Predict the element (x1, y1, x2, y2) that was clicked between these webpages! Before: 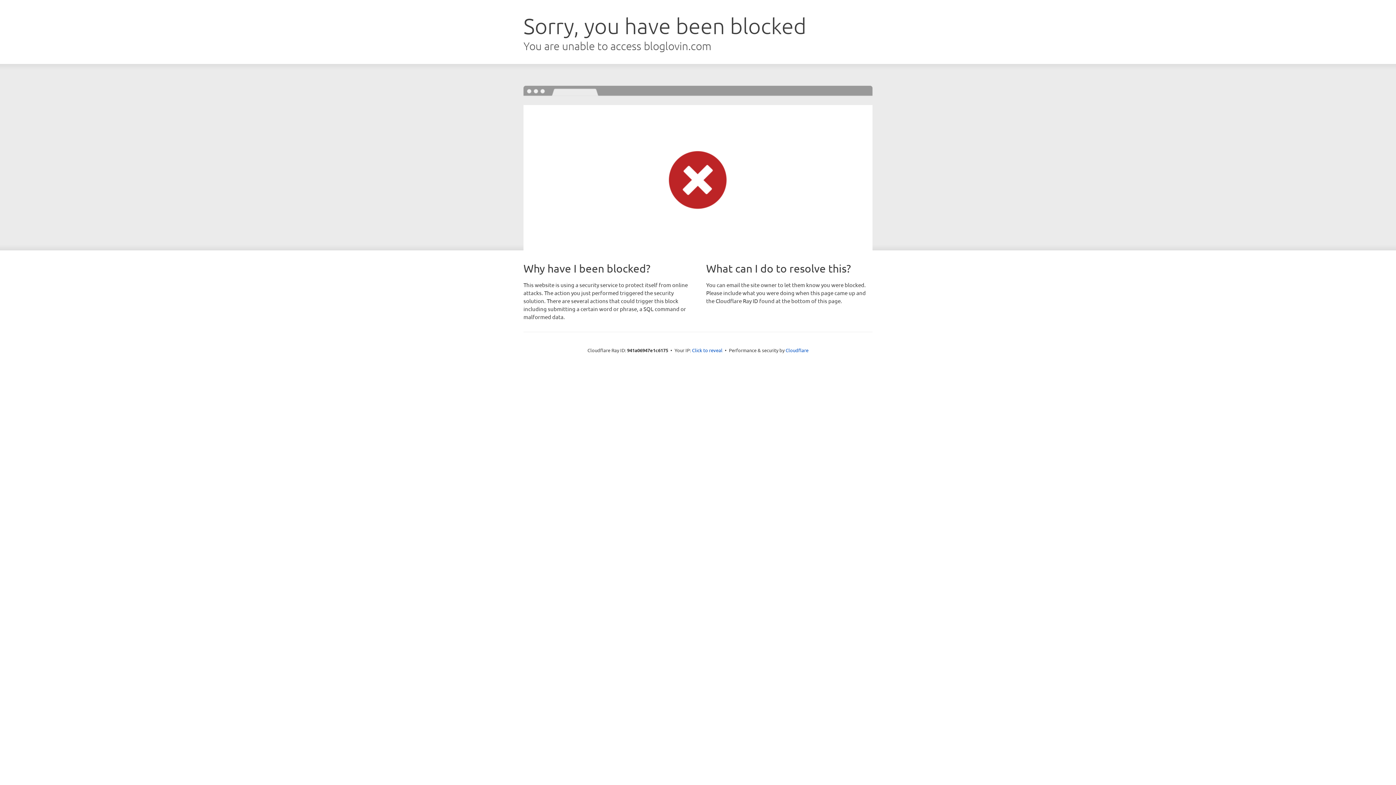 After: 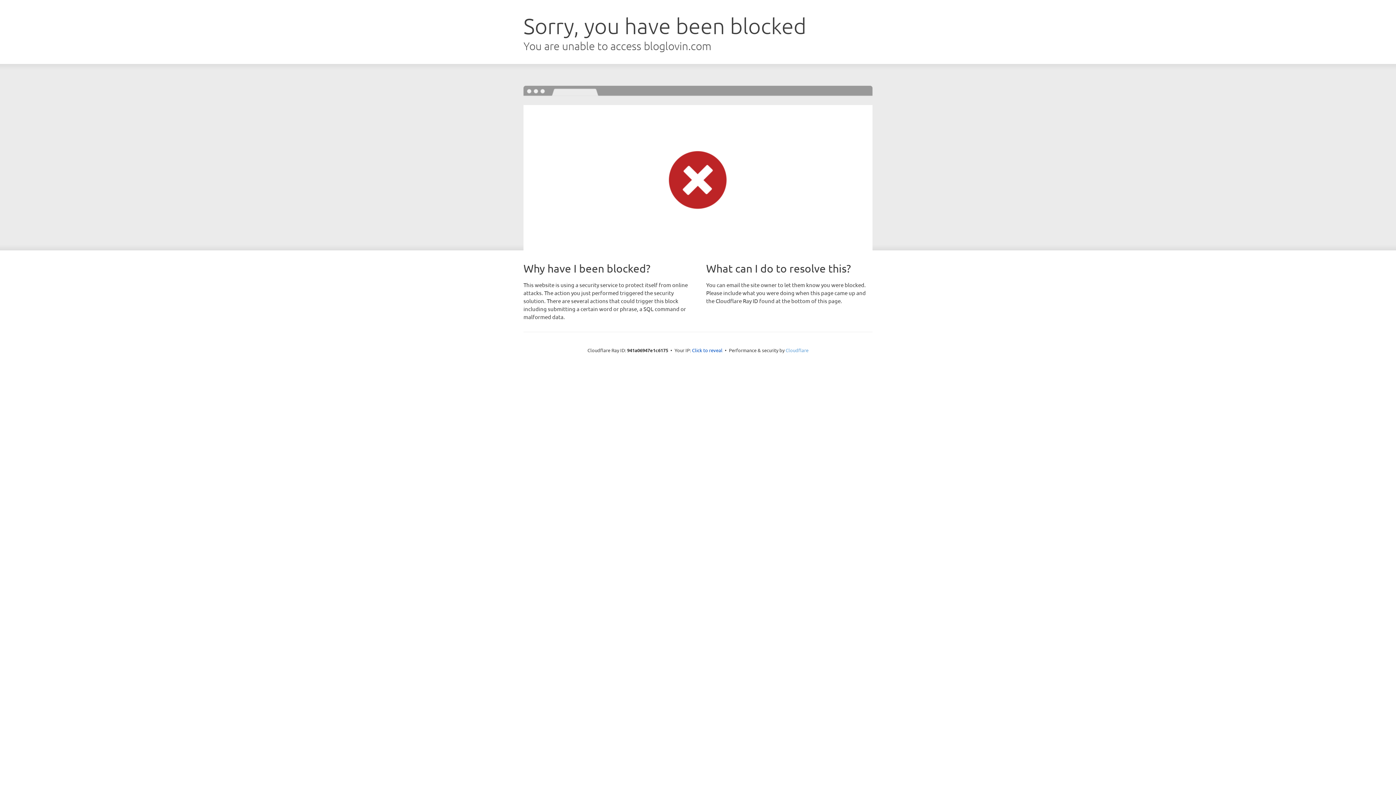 Action: label: Cloudflare bbox: (785, 347, 808, 353)